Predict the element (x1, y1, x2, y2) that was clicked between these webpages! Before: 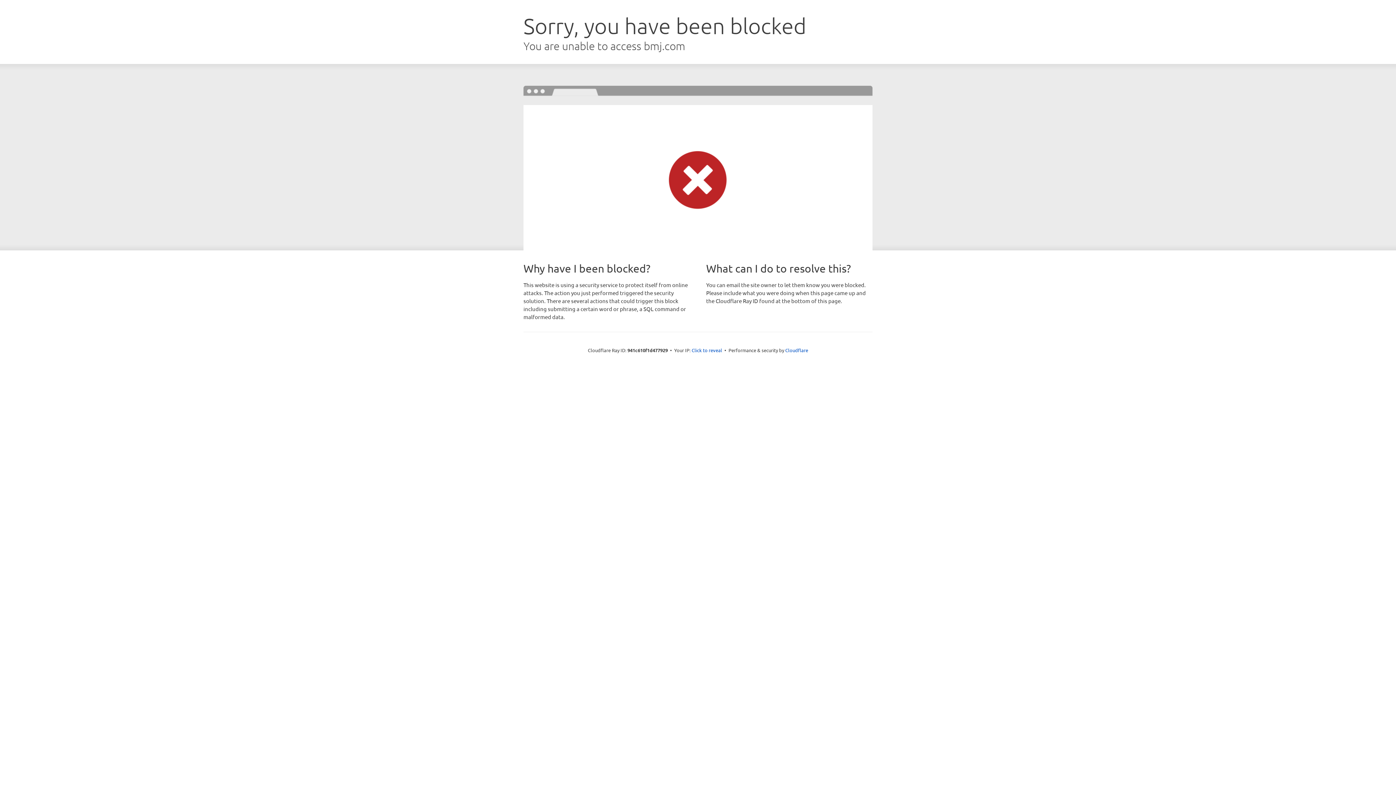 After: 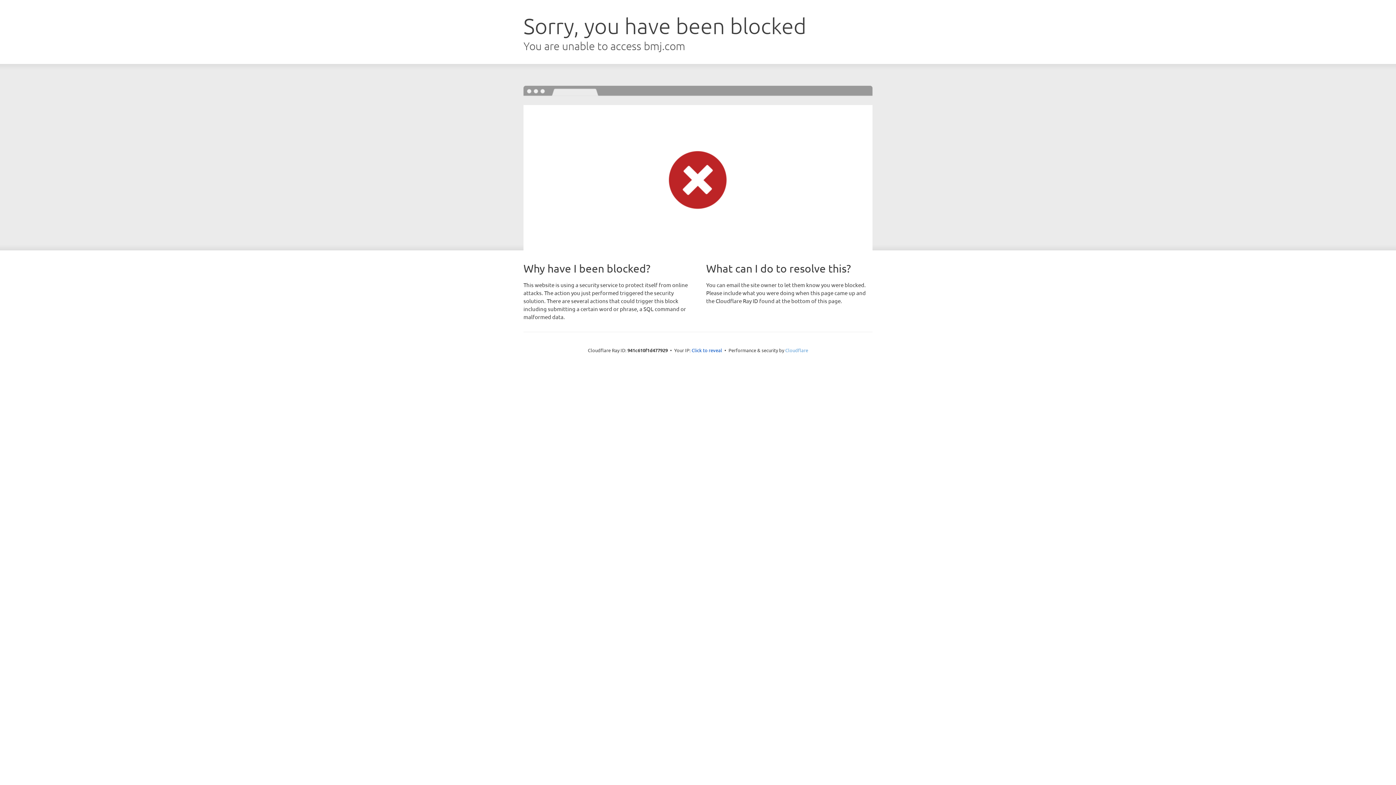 Action: label: Cloudflare bbox: (785, 347, 808, 353)